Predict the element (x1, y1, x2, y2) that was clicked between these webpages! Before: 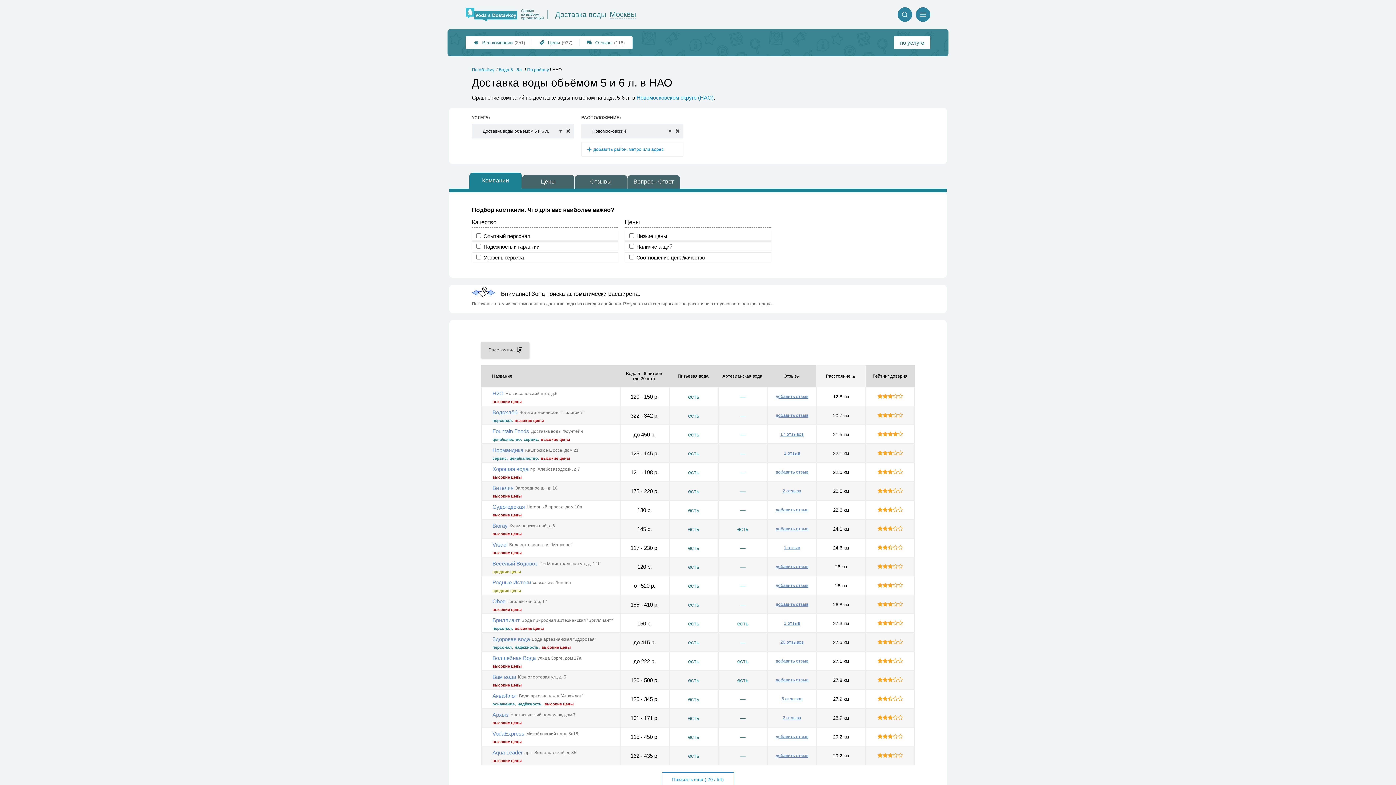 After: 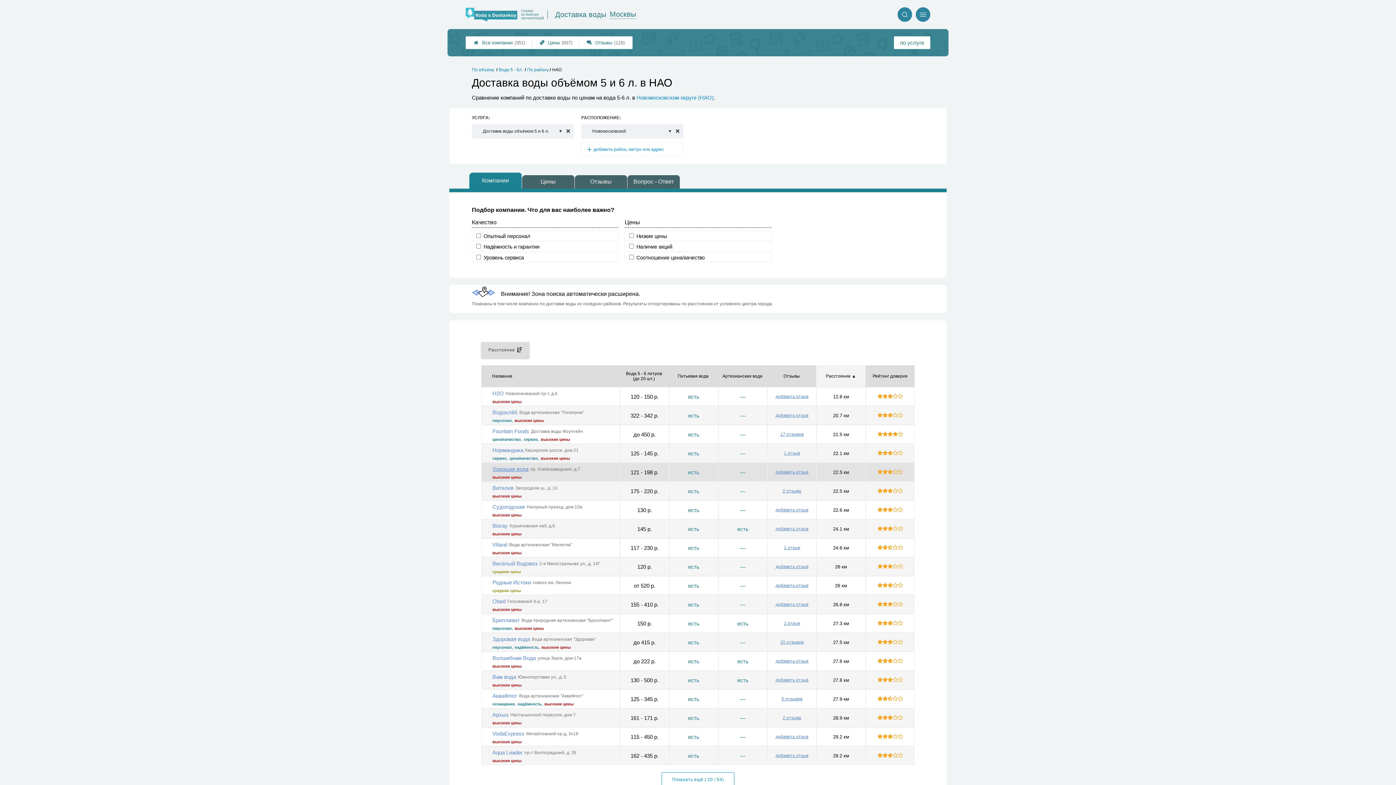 Action: label: Хорошая вода bbox: (492, 466, 528, 472)